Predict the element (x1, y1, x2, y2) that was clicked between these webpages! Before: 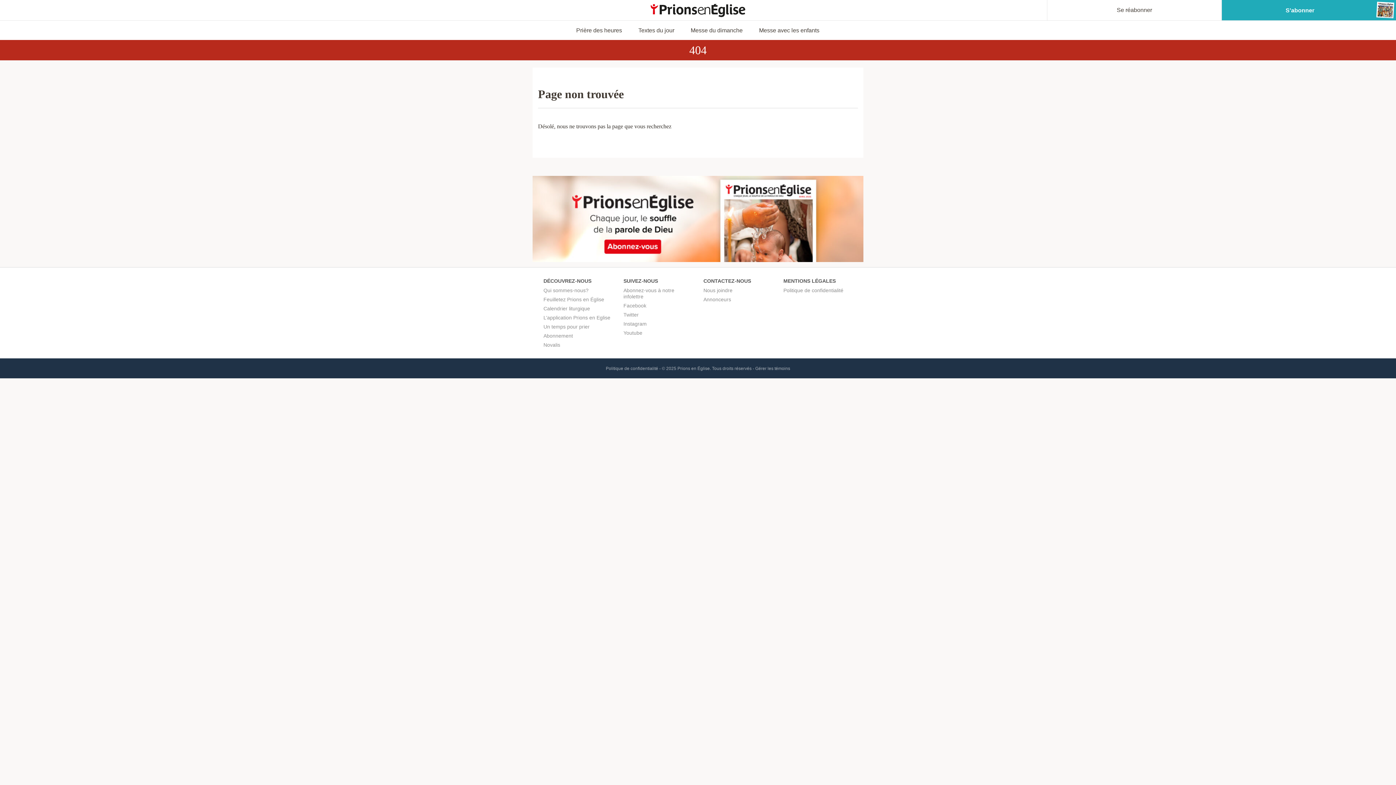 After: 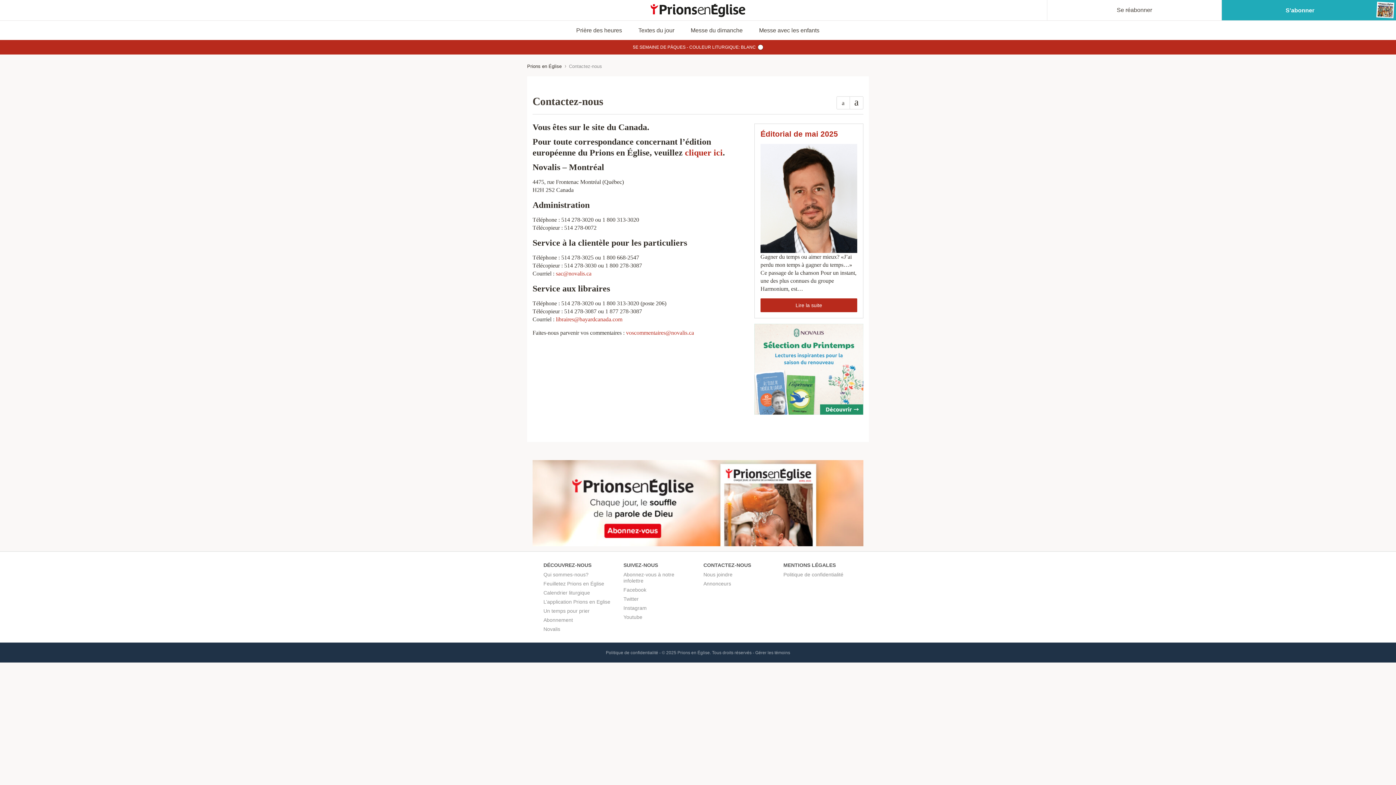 Action: bbox: (703, 287, 772, 293) label: Nous joindre